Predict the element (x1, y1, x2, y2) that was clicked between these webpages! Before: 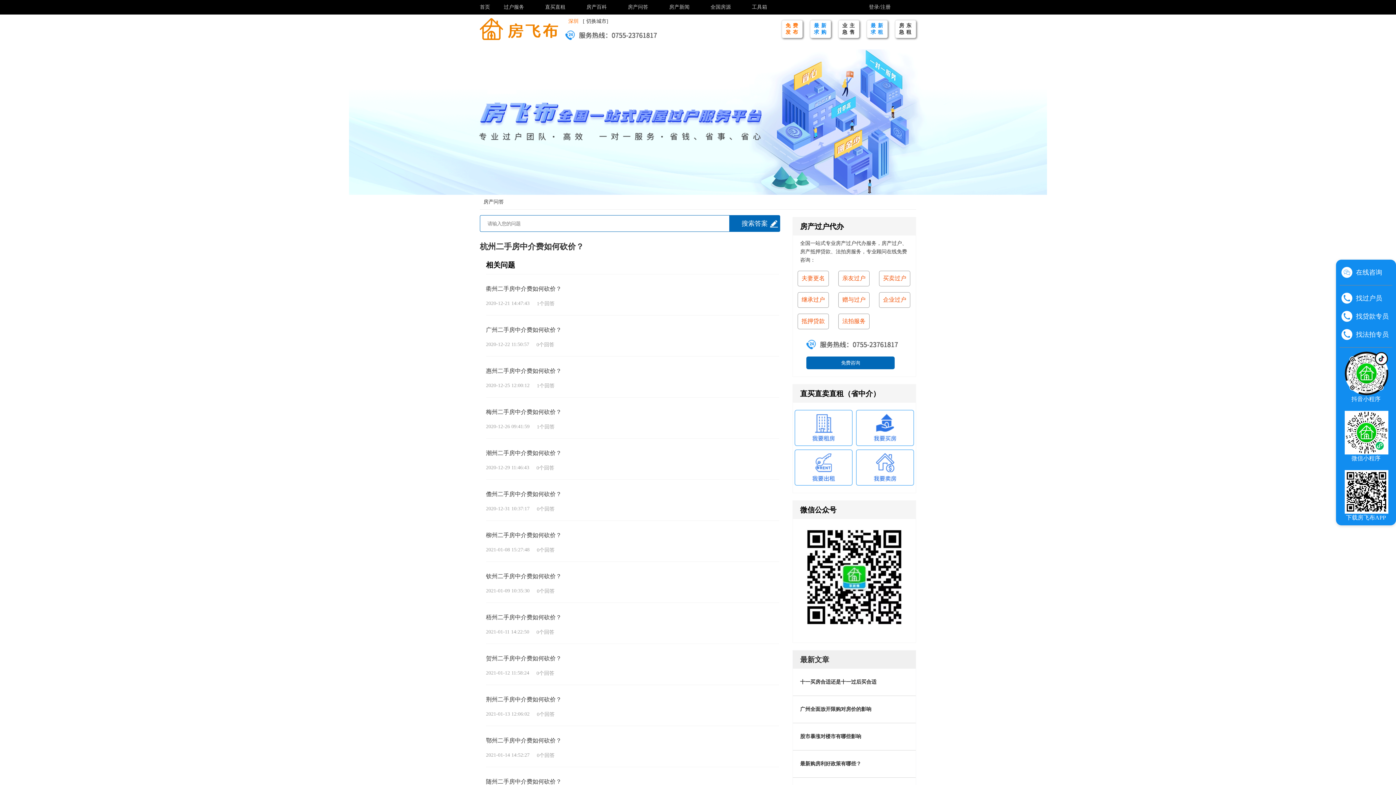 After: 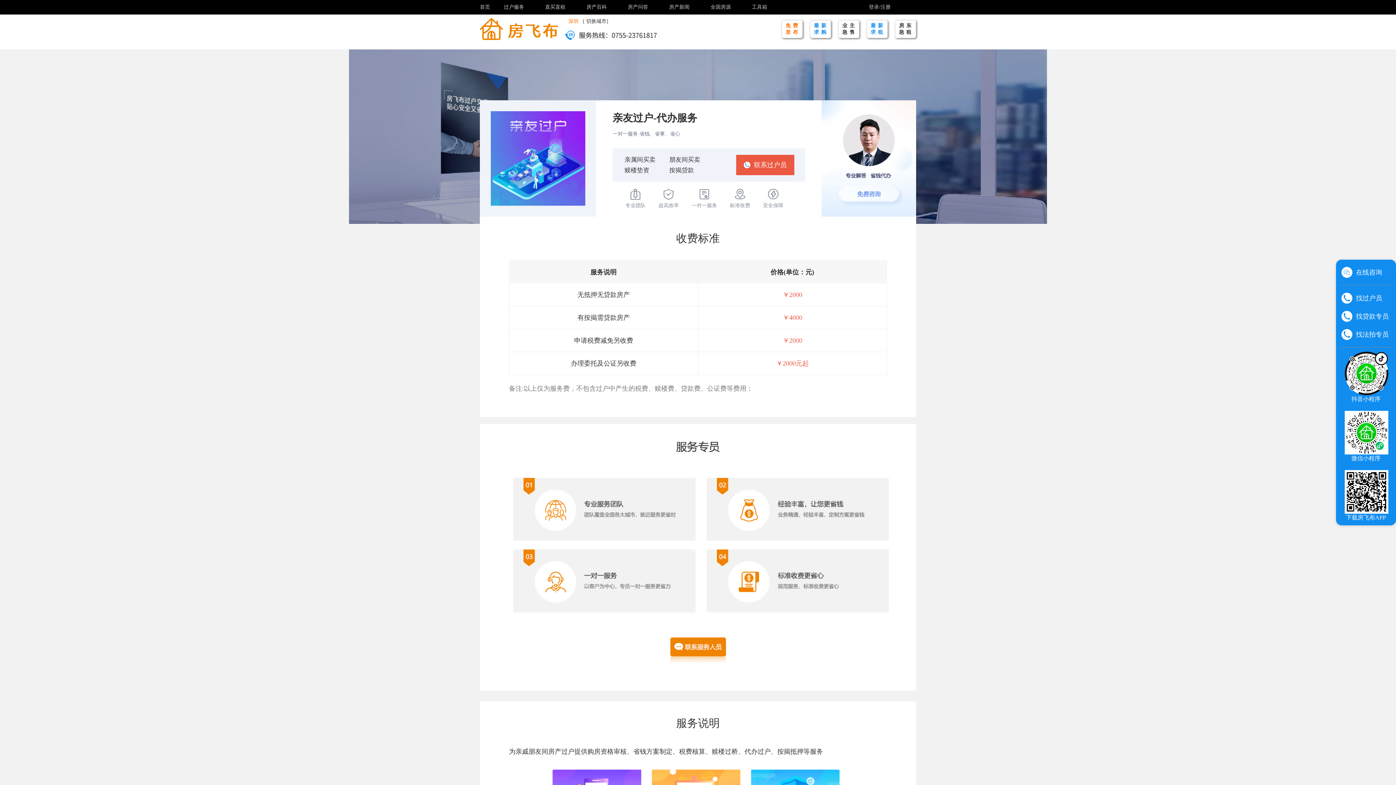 Action: bbox: (838, 270, 869, 286) label: 亲友过户